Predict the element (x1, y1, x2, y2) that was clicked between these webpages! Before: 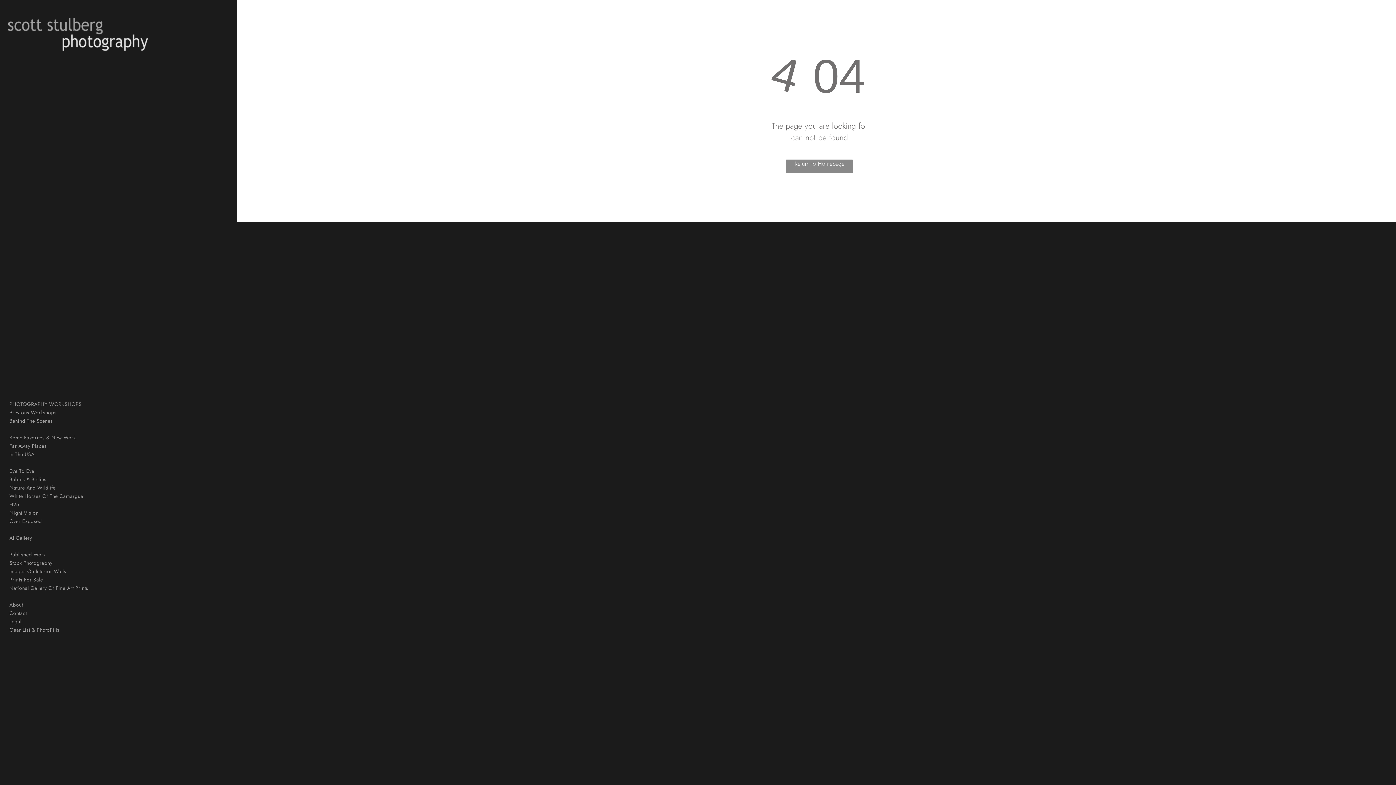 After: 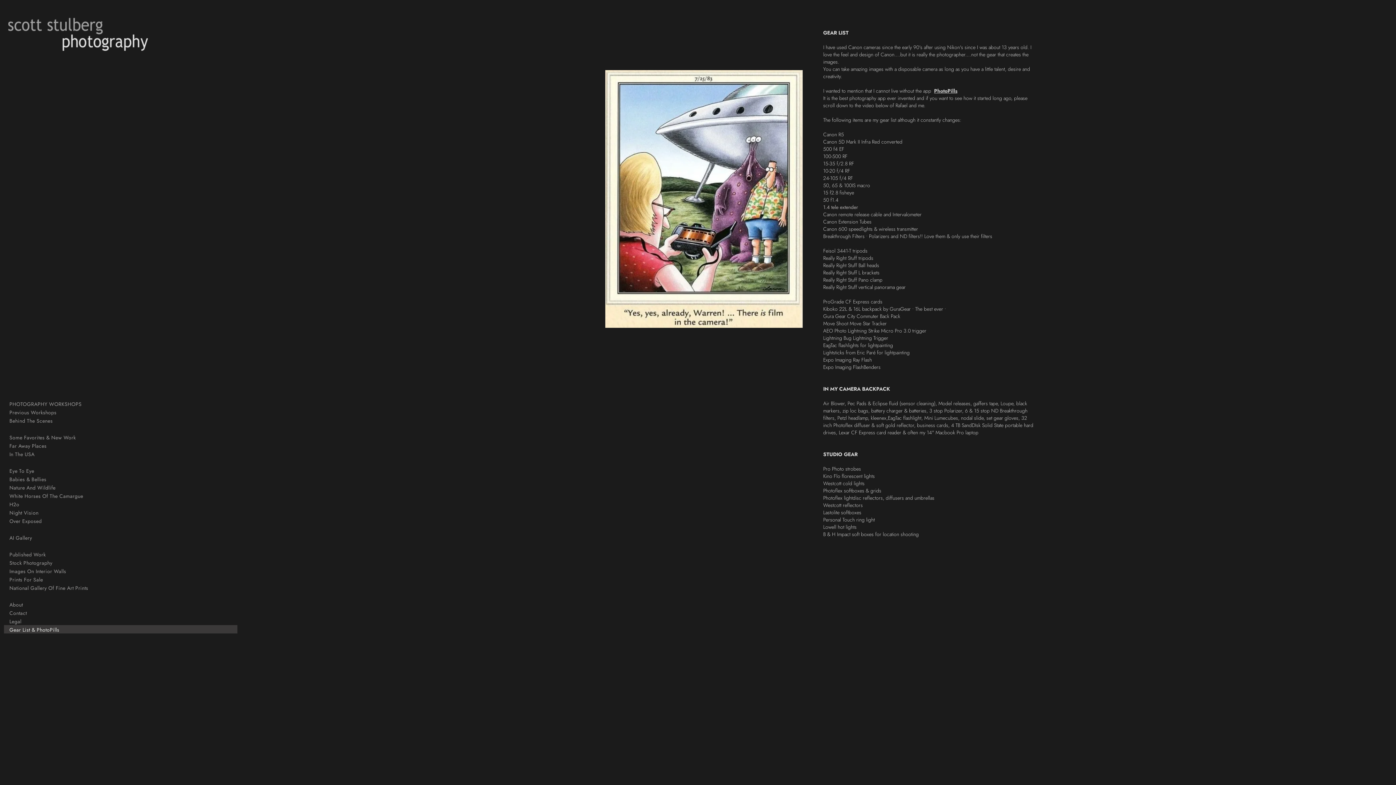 Action: bbox: (4, 625, 241, 633) label: Gear List & PhotoPills